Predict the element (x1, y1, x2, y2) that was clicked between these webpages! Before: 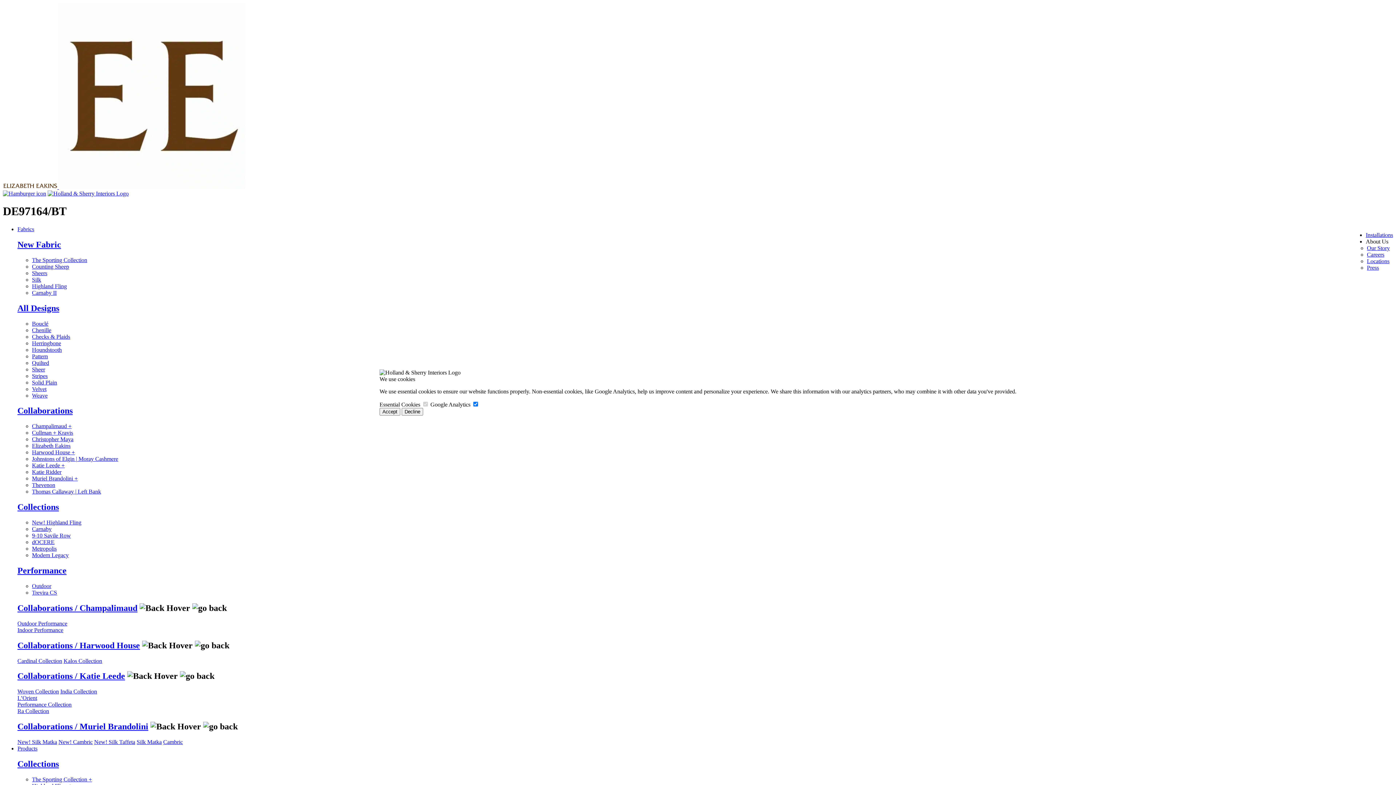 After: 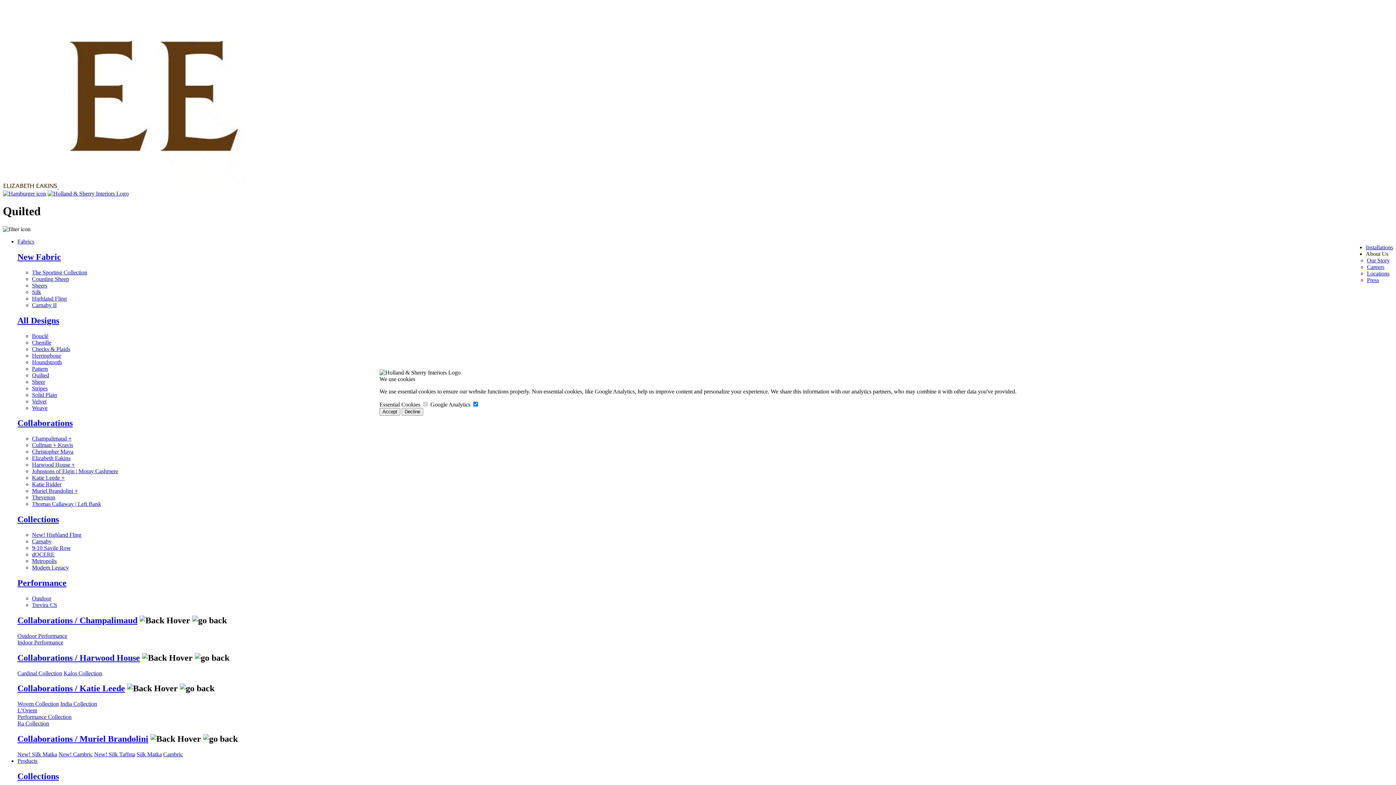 Action: label: Quilted bbox: (32, 359, 49, 366)